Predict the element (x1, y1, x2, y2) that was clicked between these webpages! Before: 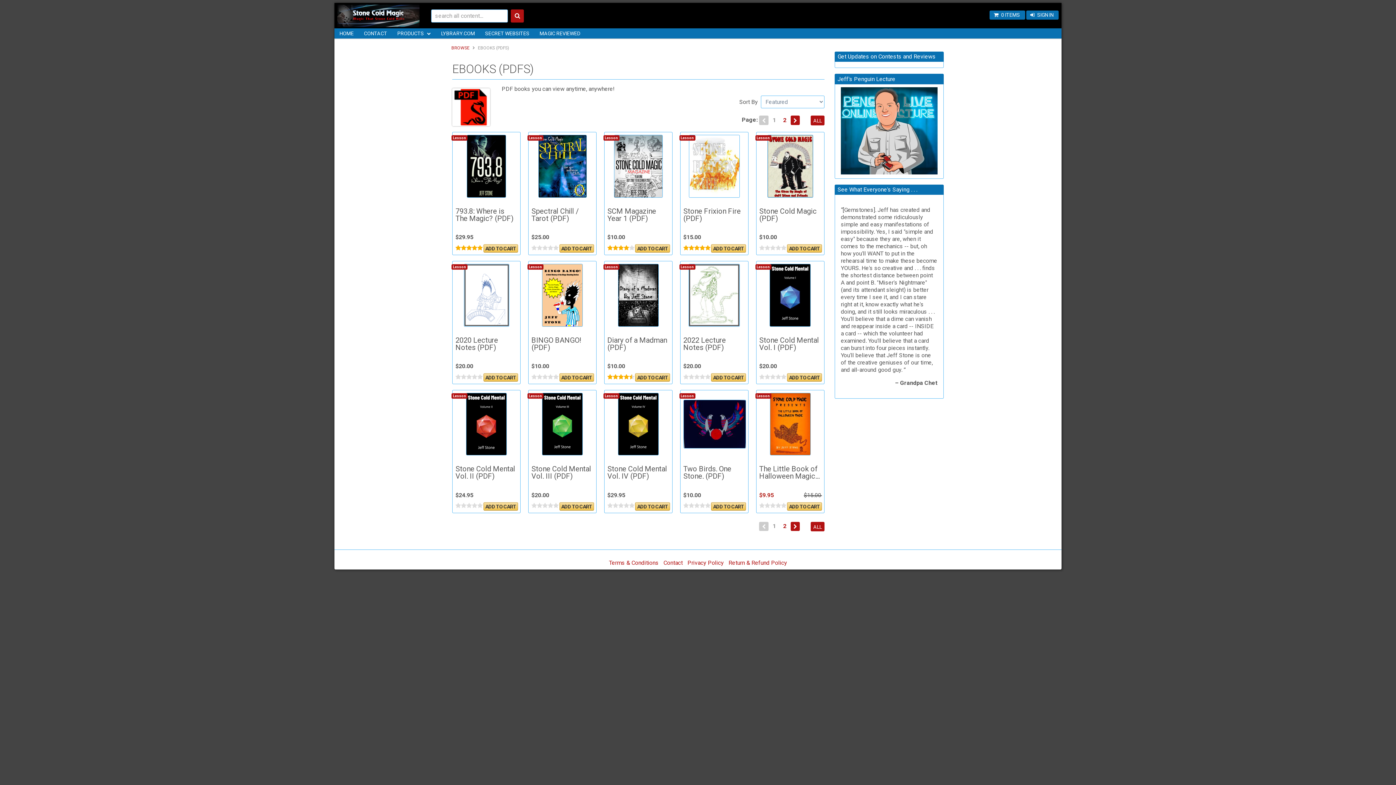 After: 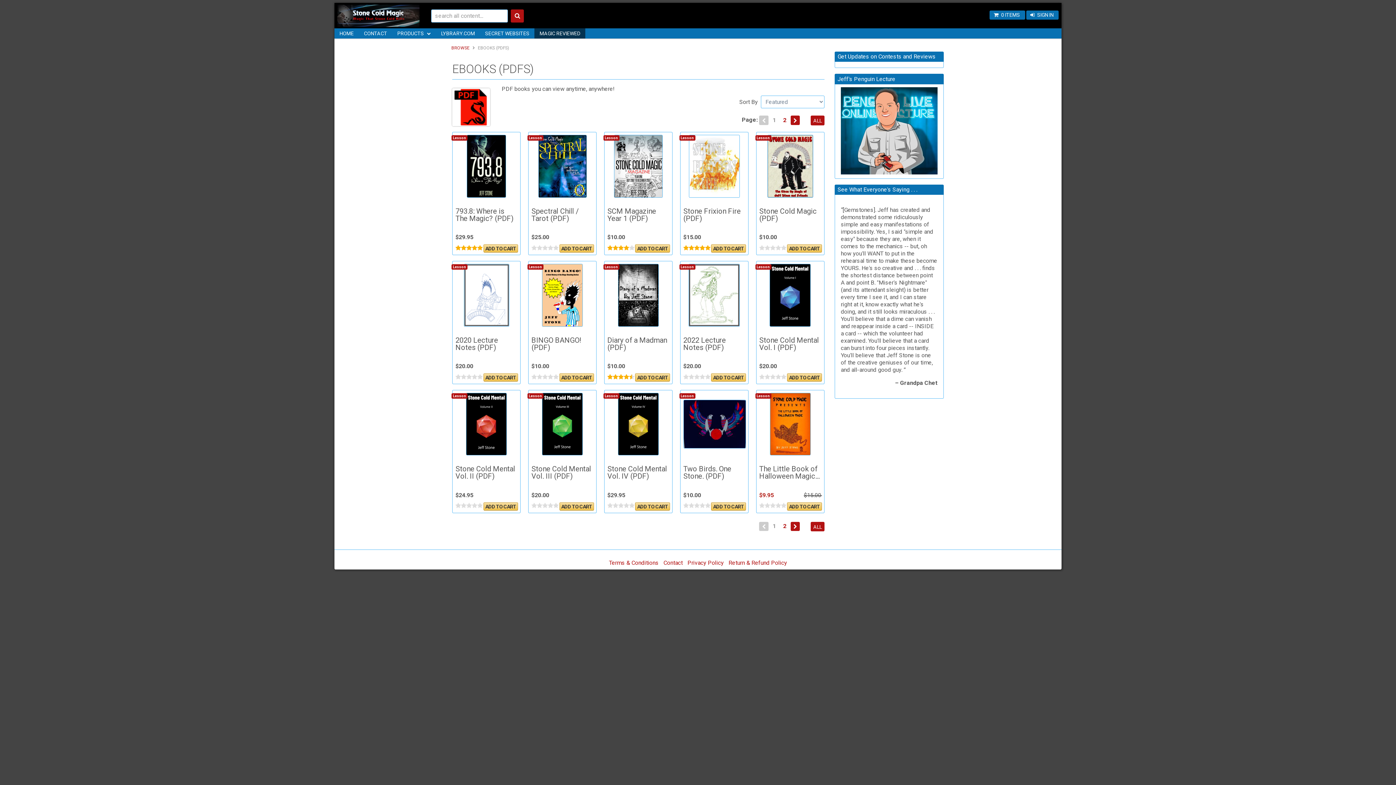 Action: label: MAGIC REVIEWED bbox: (534, 28, 585, 38)